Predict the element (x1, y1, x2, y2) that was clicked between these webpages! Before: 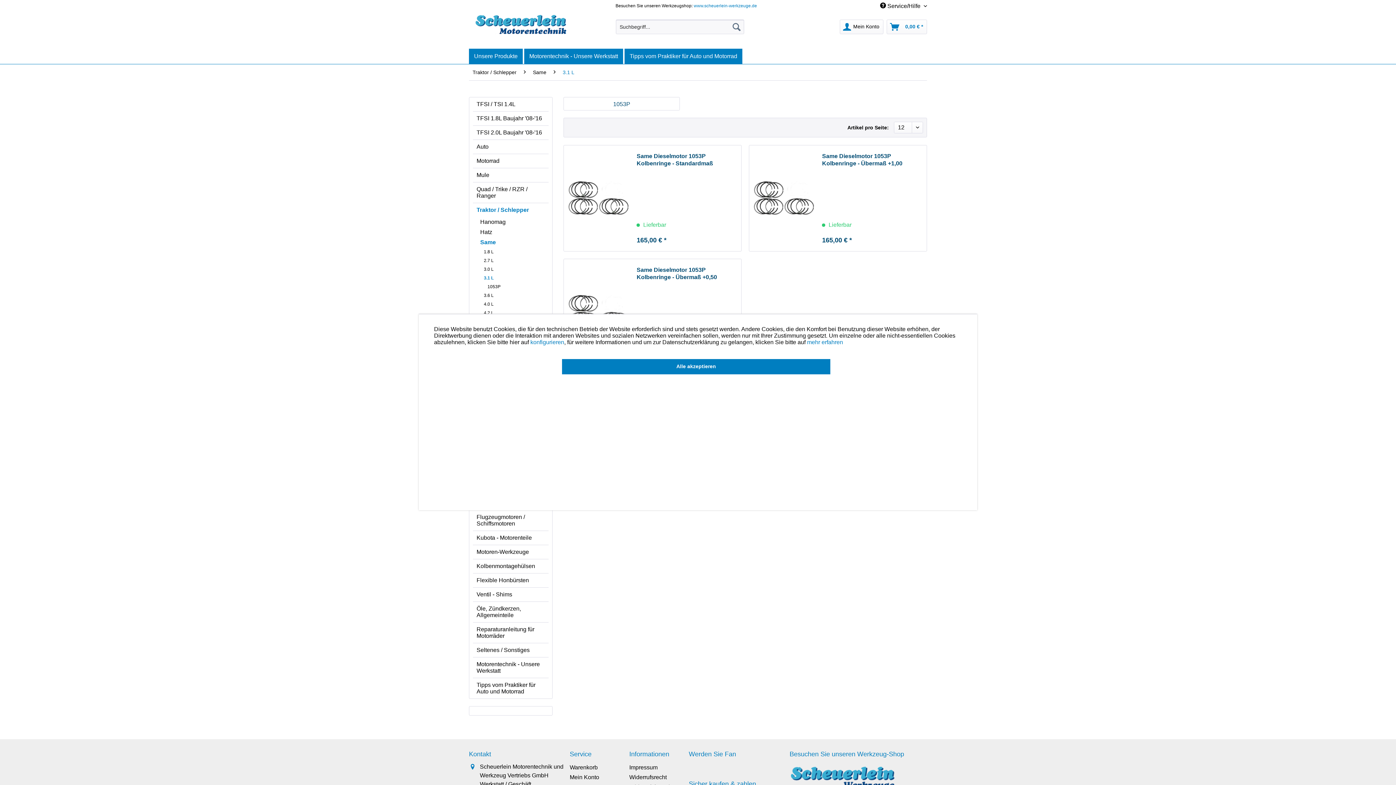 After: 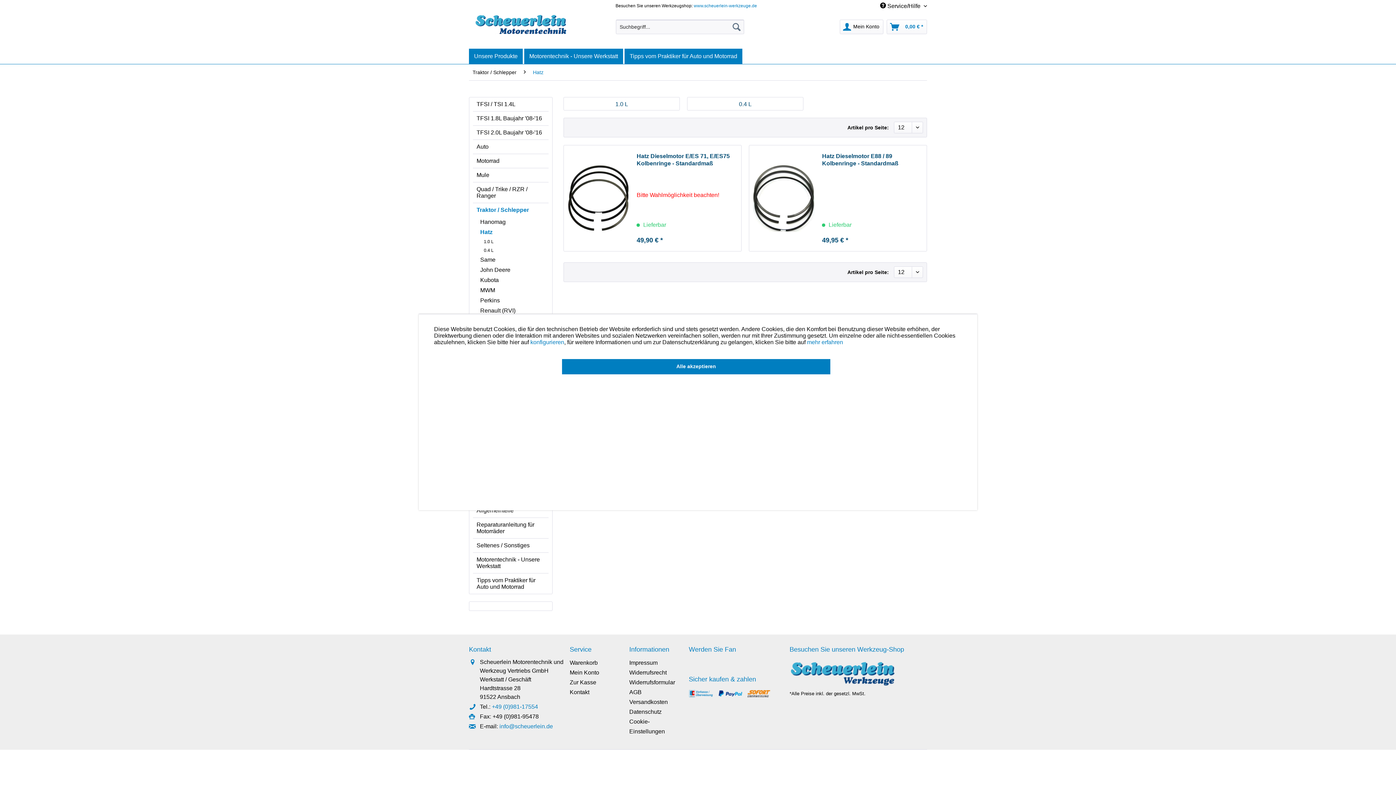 Action: bbox: (476, 227, 548, 237) label: Hatz